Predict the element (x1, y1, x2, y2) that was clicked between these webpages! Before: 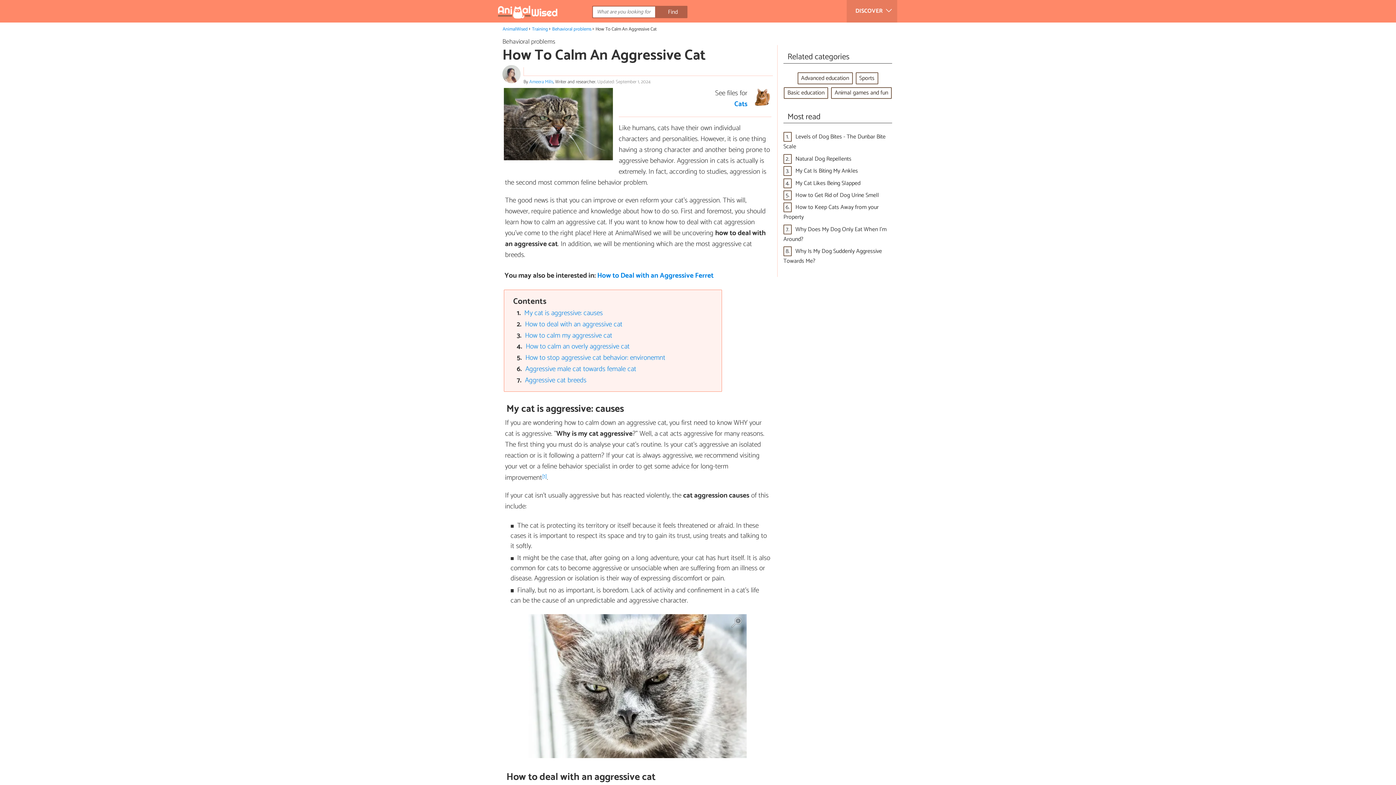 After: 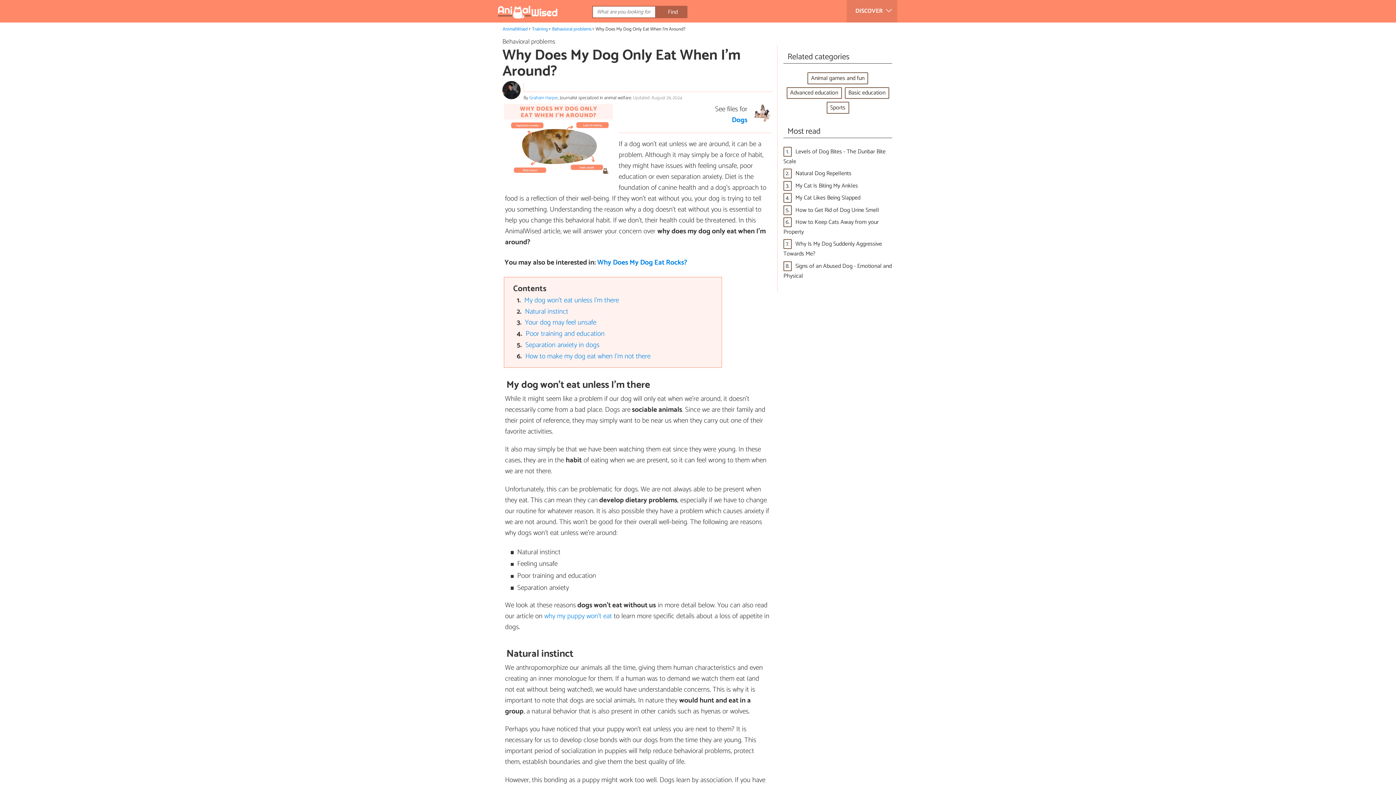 Action: label: Why Does My Dog Only Eat When I'm Around? bbox: (783, 224, 886, 244)